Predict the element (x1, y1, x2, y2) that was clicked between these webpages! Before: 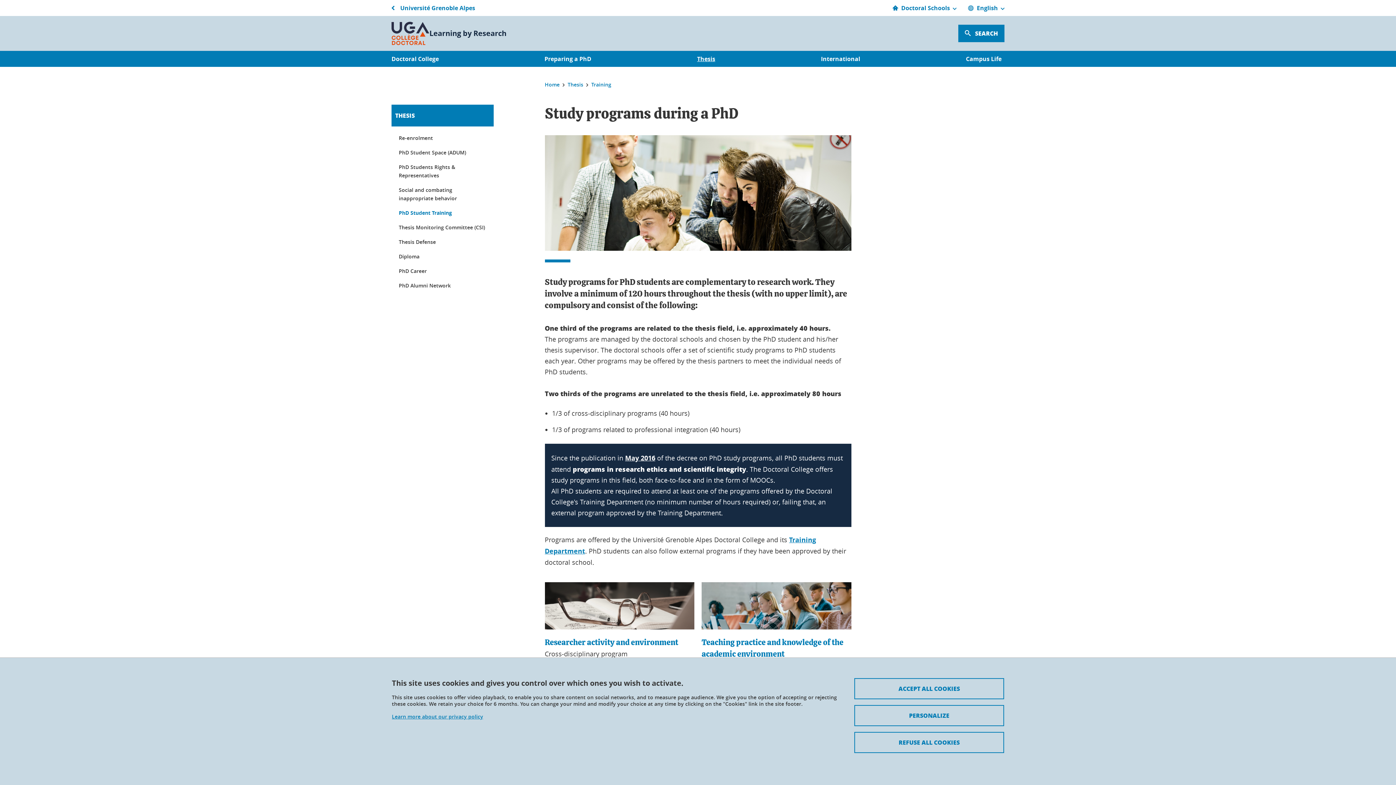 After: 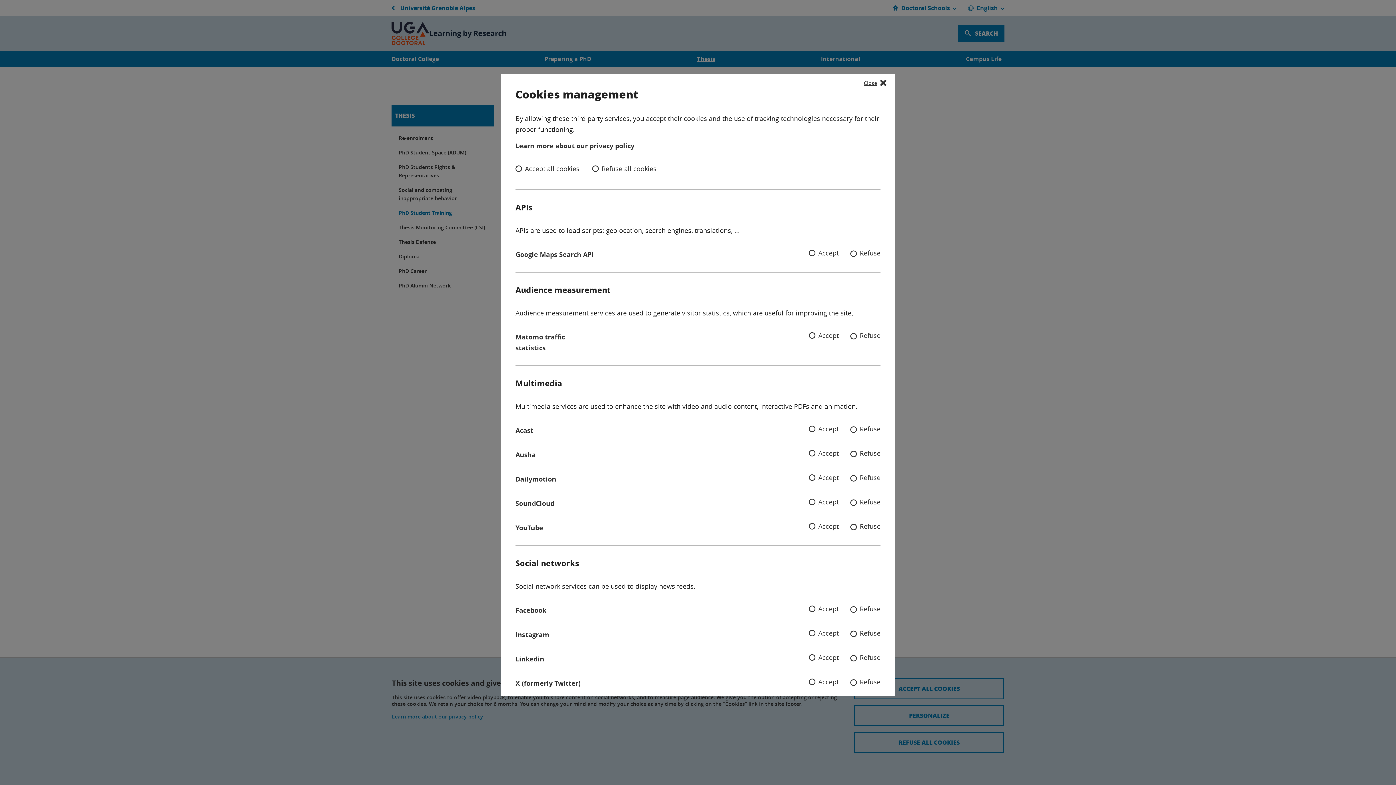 Action: label: Personalize (modal window) bbox: (854, 705, 1004, 726)